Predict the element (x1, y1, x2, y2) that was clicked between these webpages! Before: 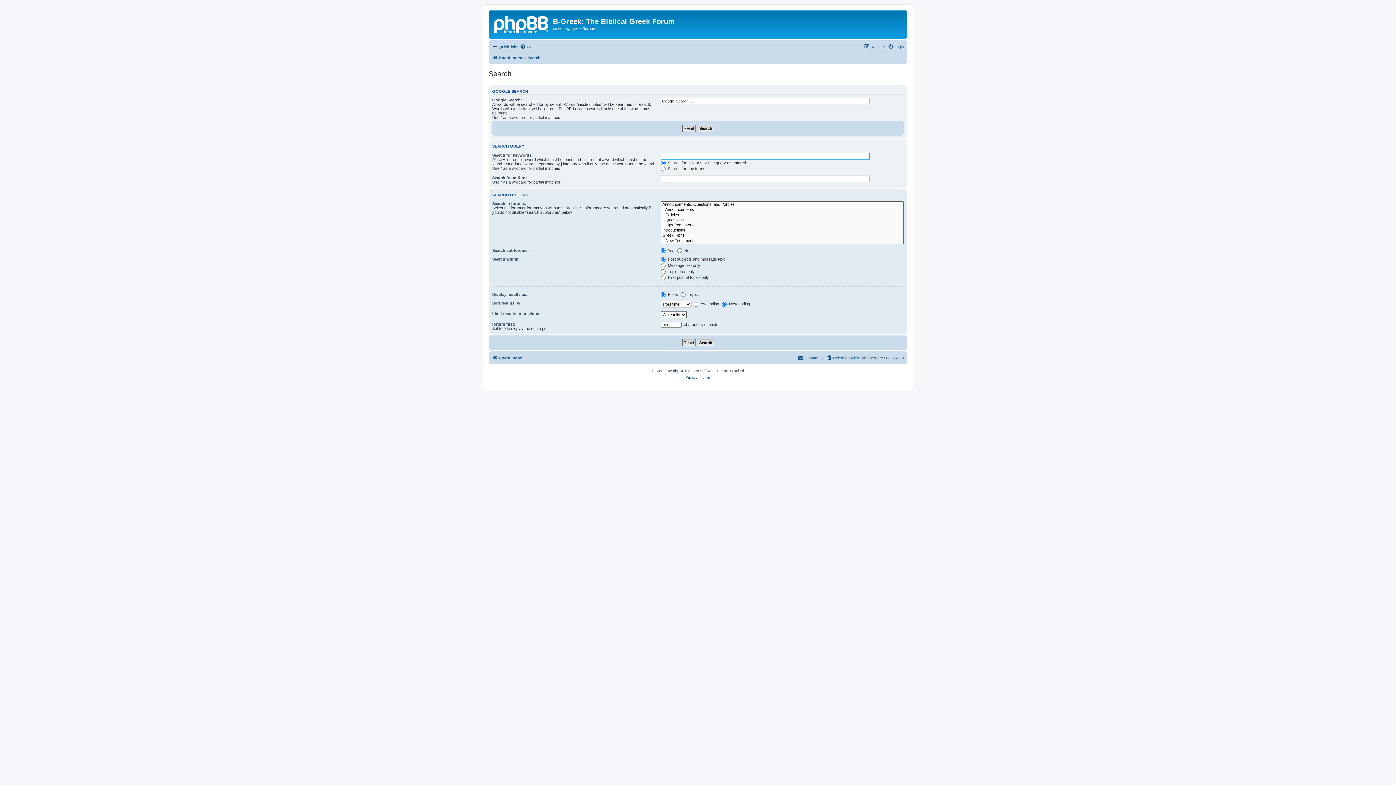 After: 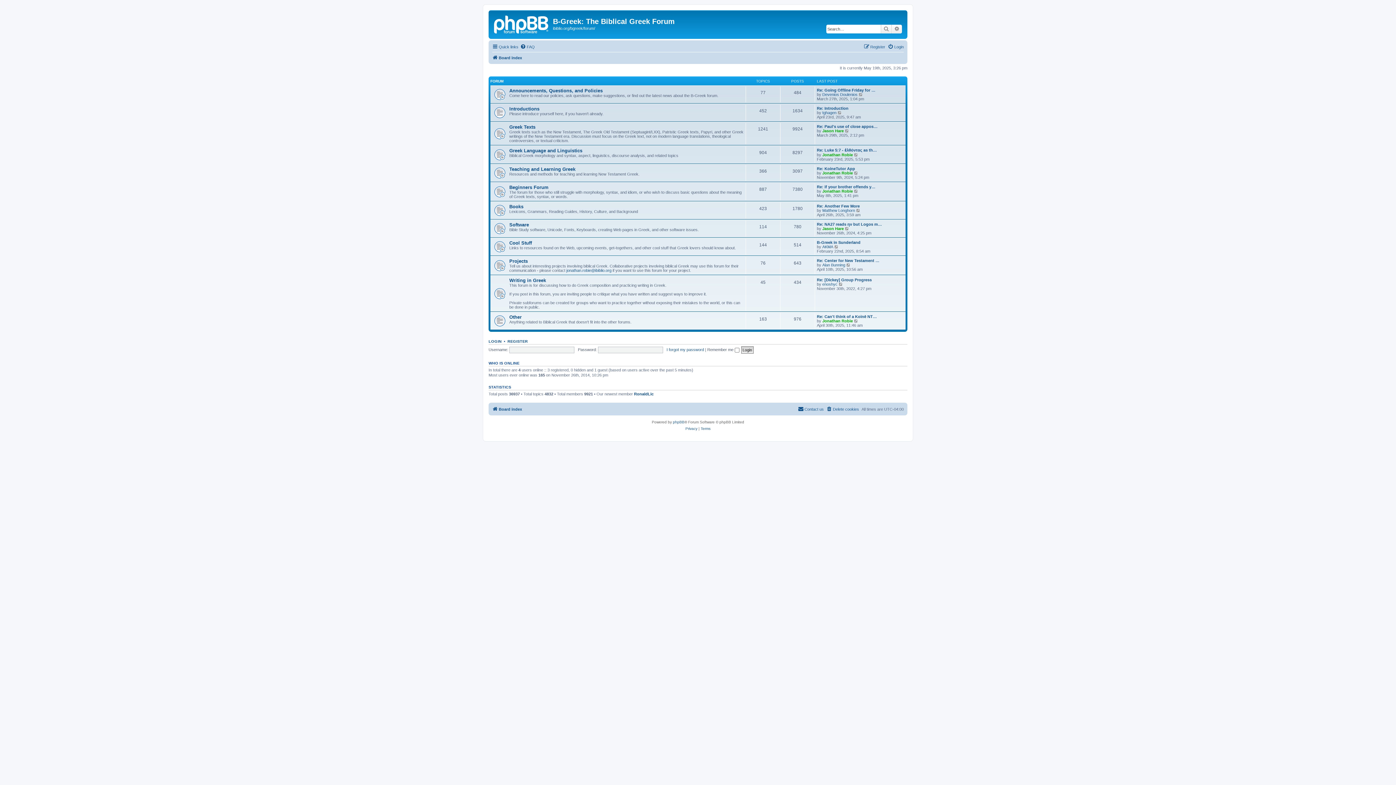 Action: bbox: (492, 53, 522, 62) label: Board index